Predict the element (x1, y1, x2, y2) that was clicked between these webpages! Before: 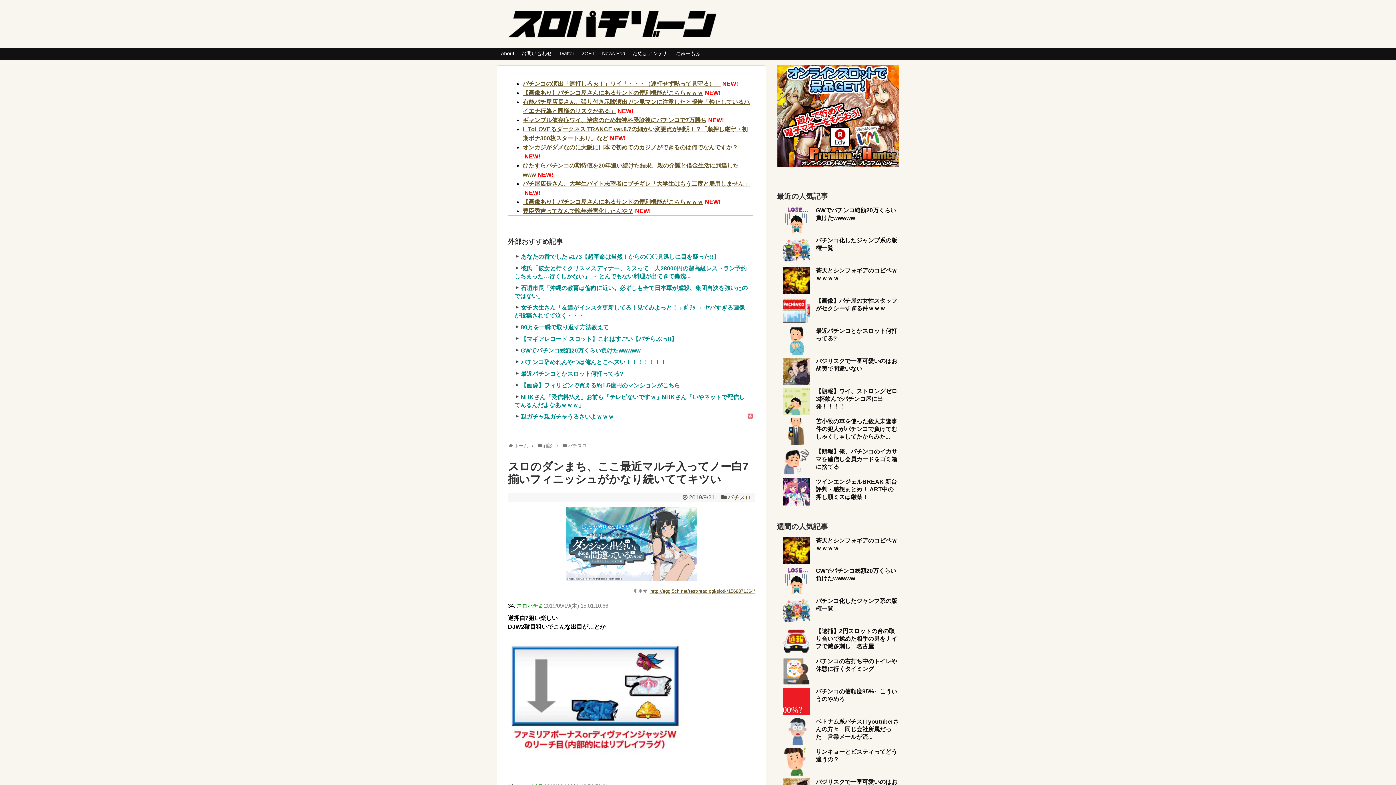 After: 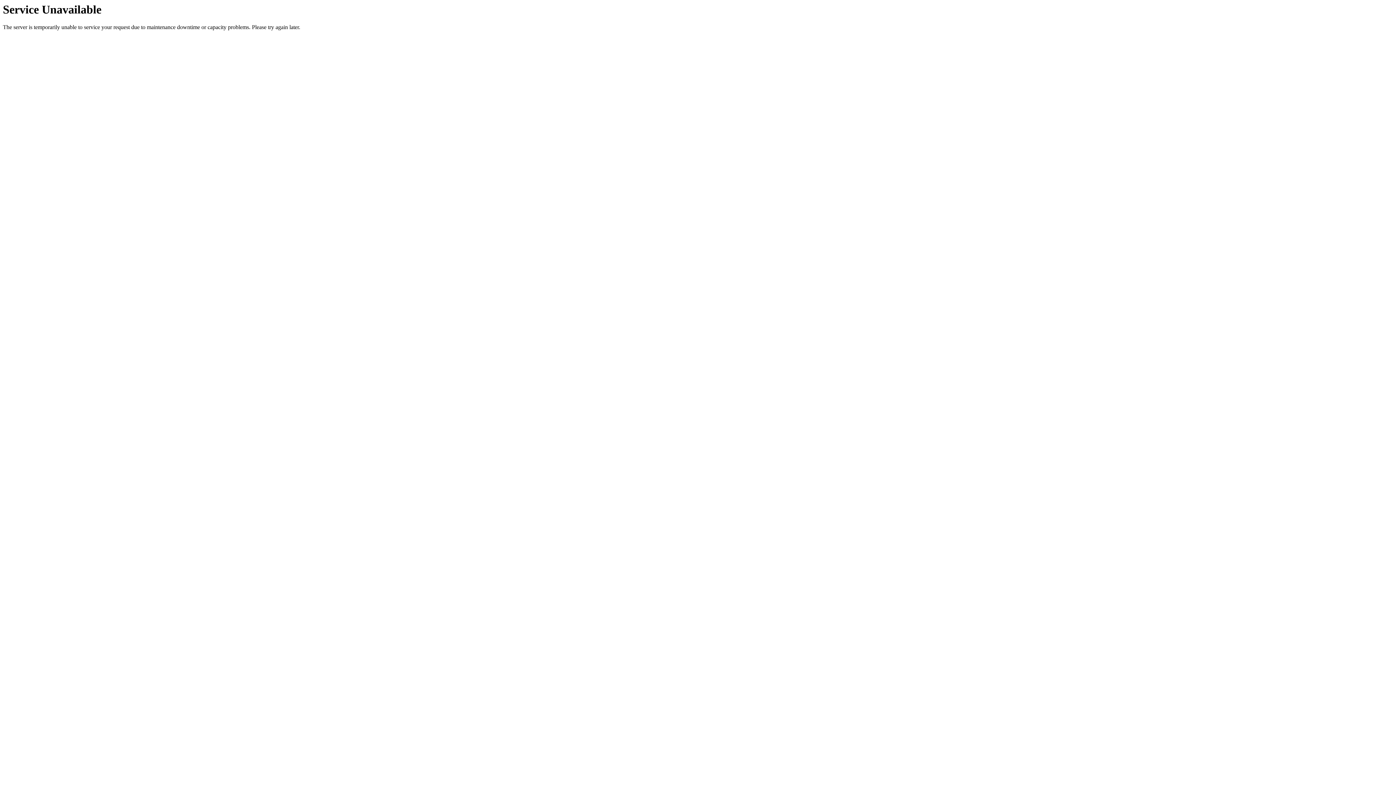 Action: bbox: (671, 48, 704, 59) label: にゅーもふ